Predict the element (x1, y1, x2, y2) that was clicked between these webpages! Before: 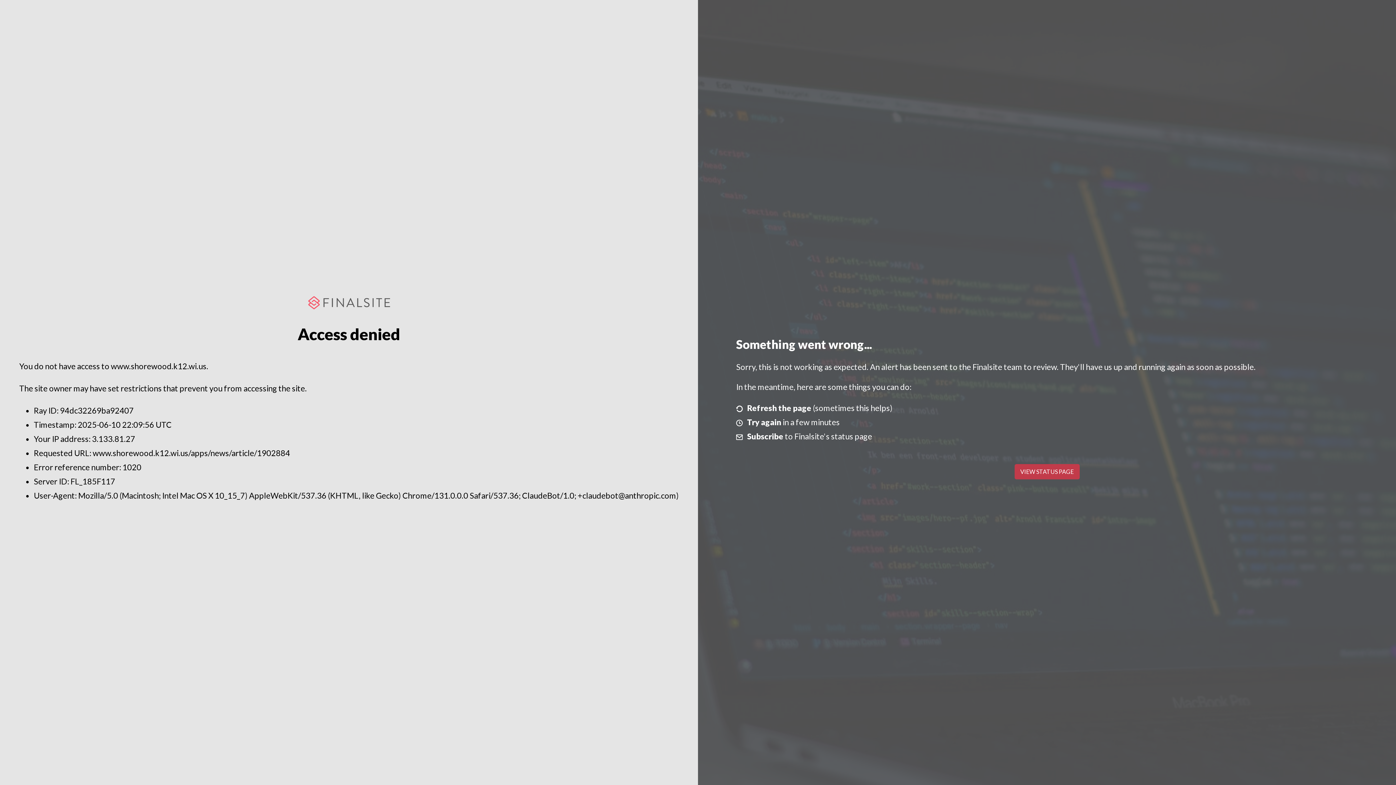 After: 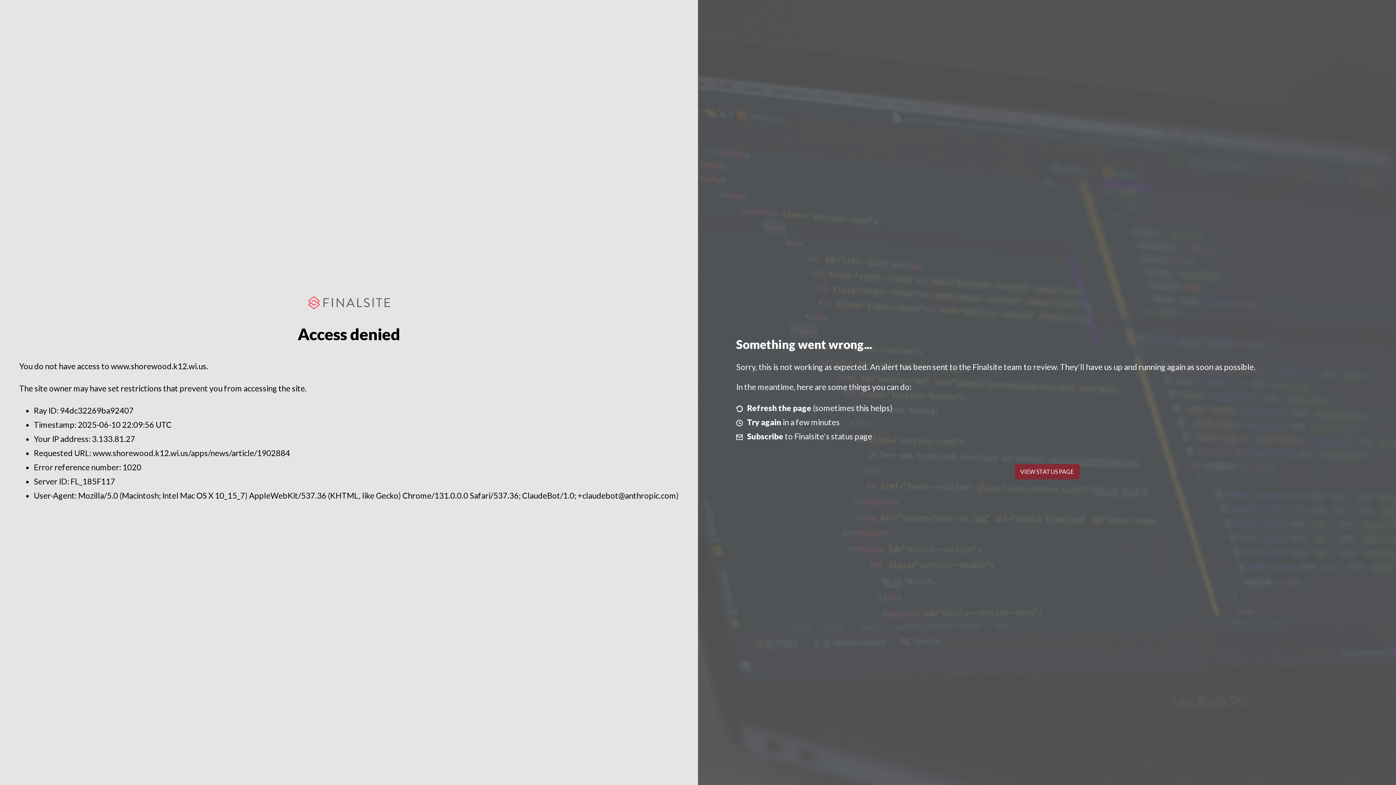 Action: label: VIEW STATUS PAGE bbox: (1014, 464, 1079, 479)